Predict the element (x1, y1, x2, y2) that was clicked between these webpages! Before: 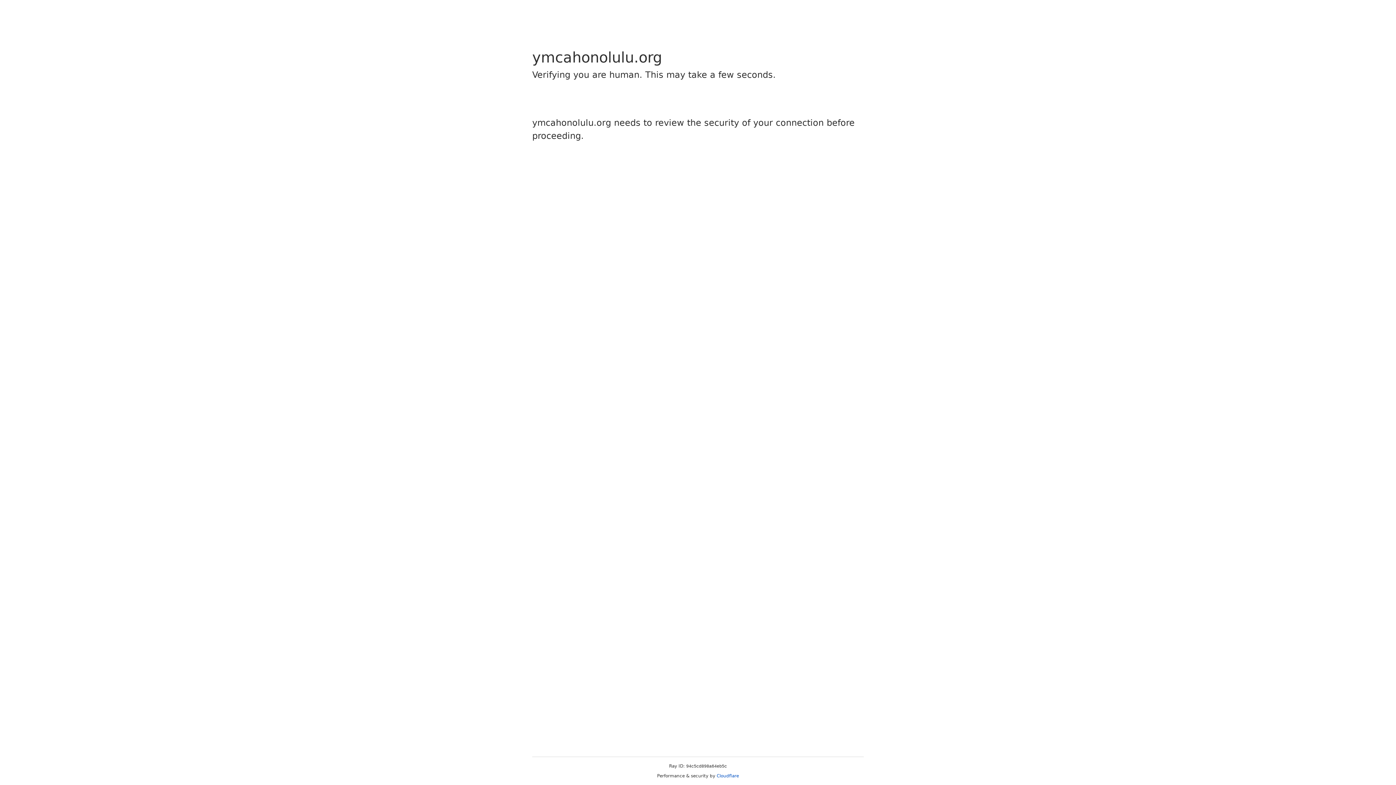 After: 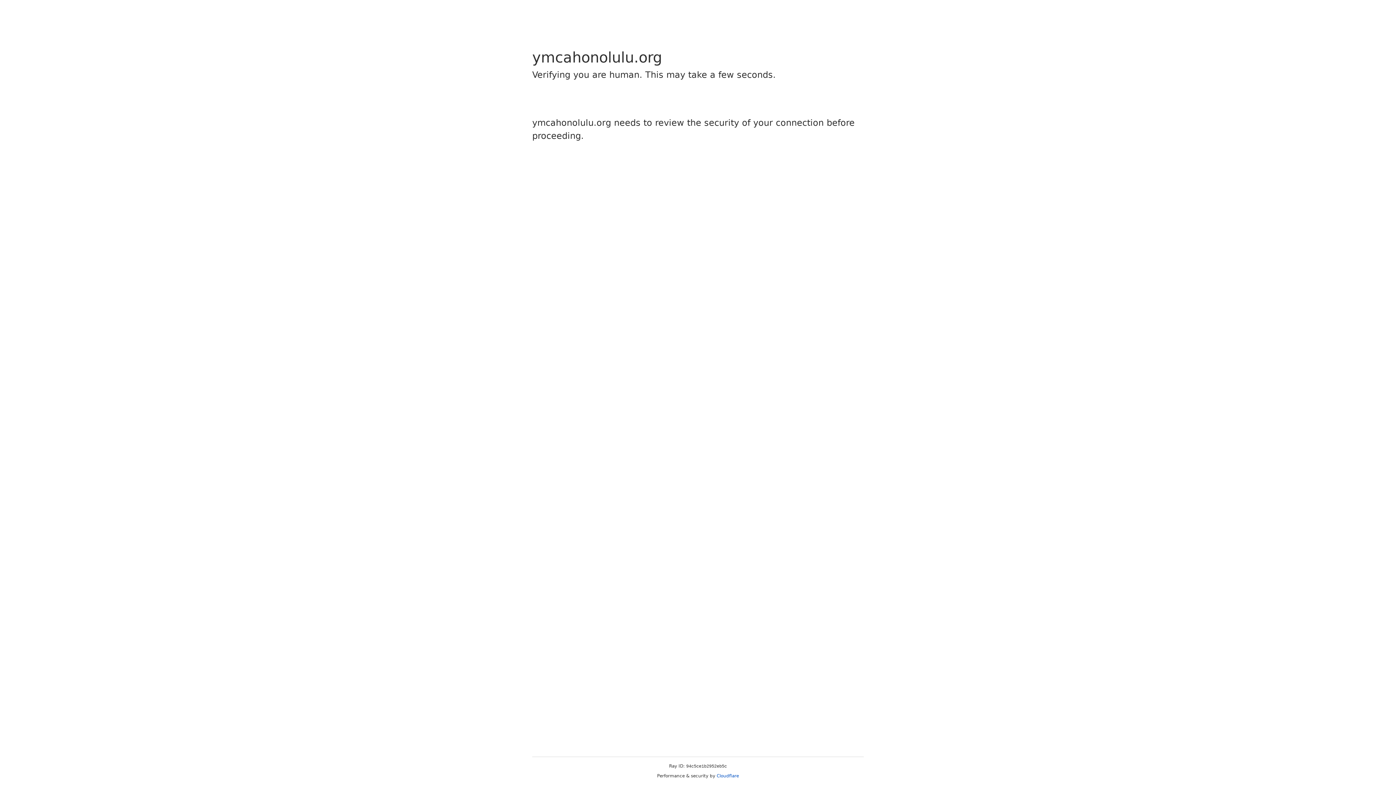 Action: label: Cloudflare bbox: (716, 773, 739, 778)